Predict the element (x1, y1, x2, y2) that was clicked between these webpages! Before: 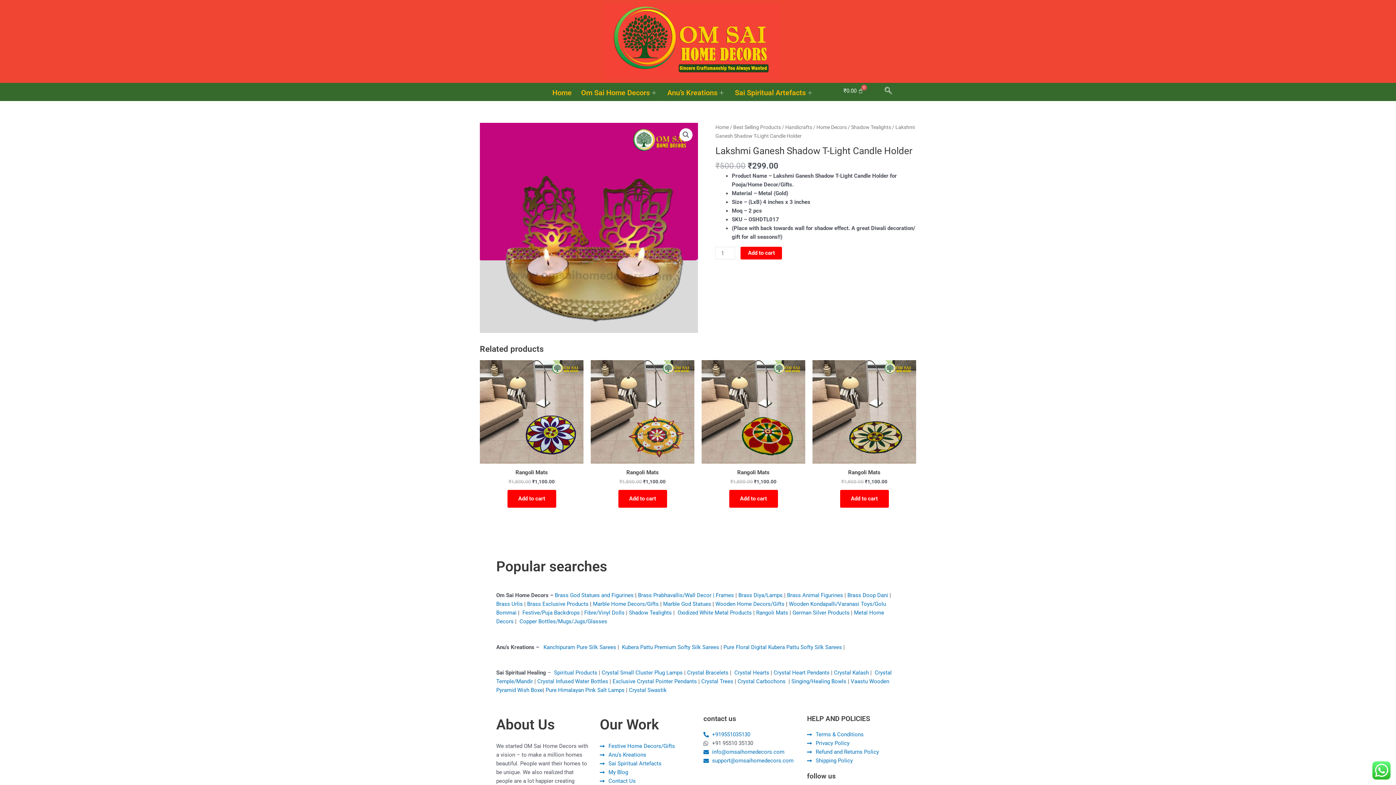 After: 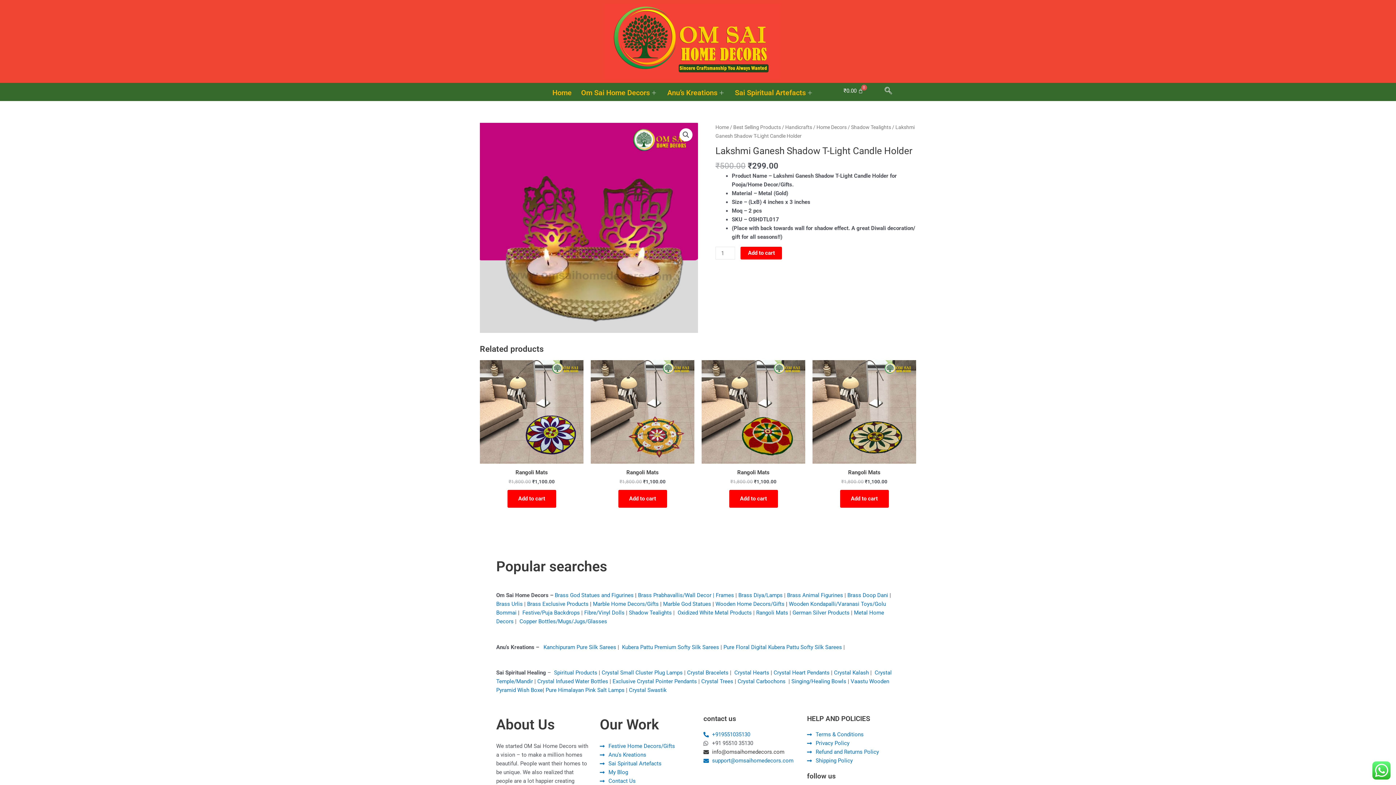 Action: label: info@omsaihomedecors.com bbox: (703, 748, 796, 756)